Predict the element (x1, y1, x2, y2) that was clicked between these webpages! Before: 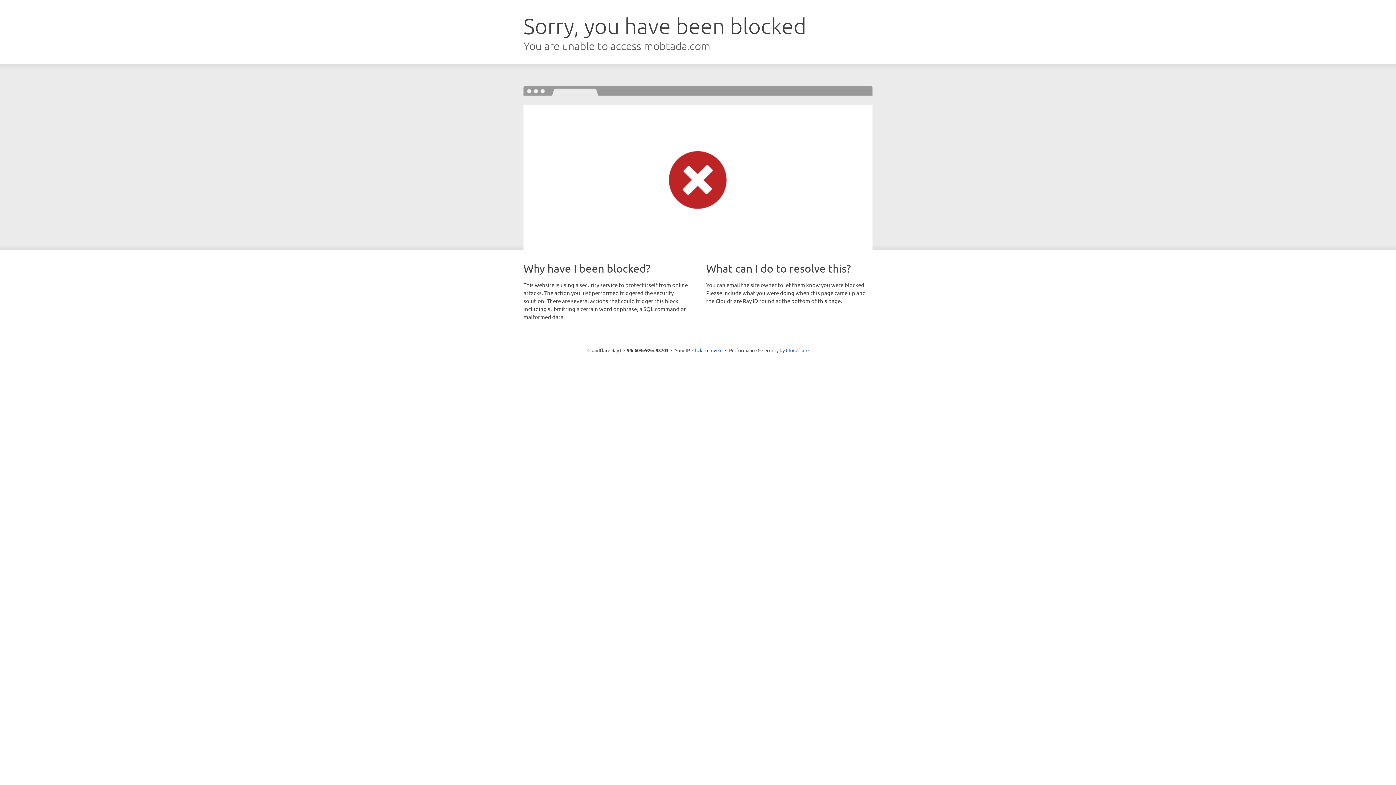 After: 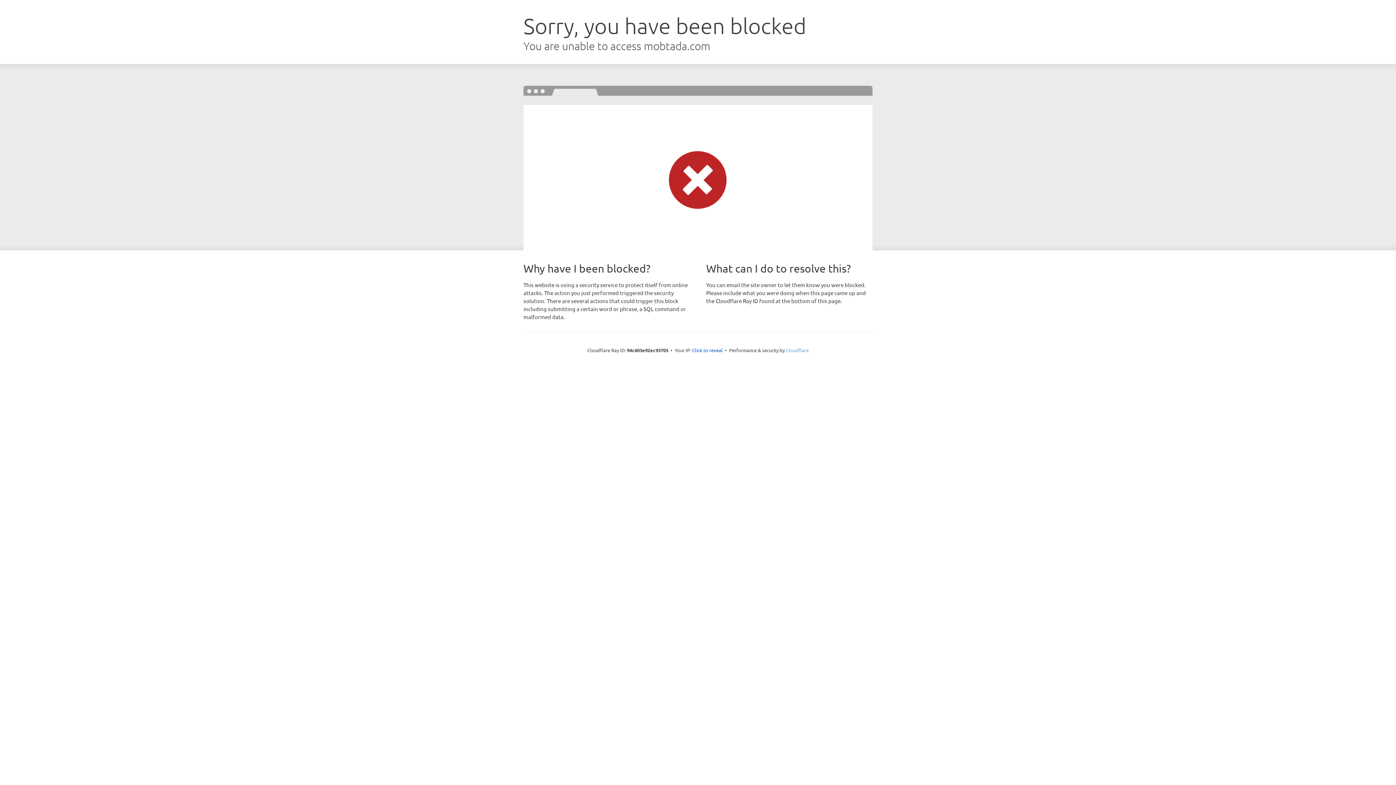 Action: label: Cloudflare bbox: (786, 347, 808, 353)